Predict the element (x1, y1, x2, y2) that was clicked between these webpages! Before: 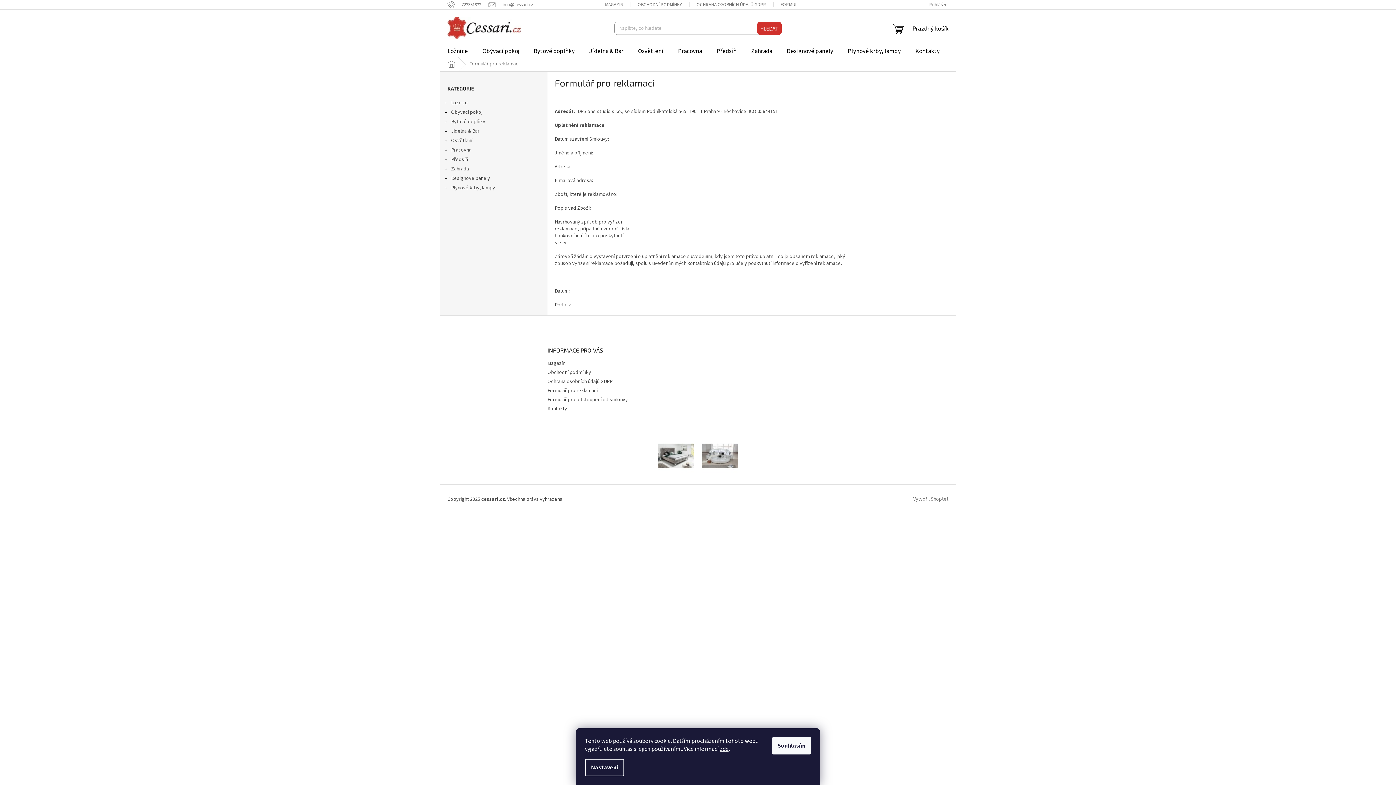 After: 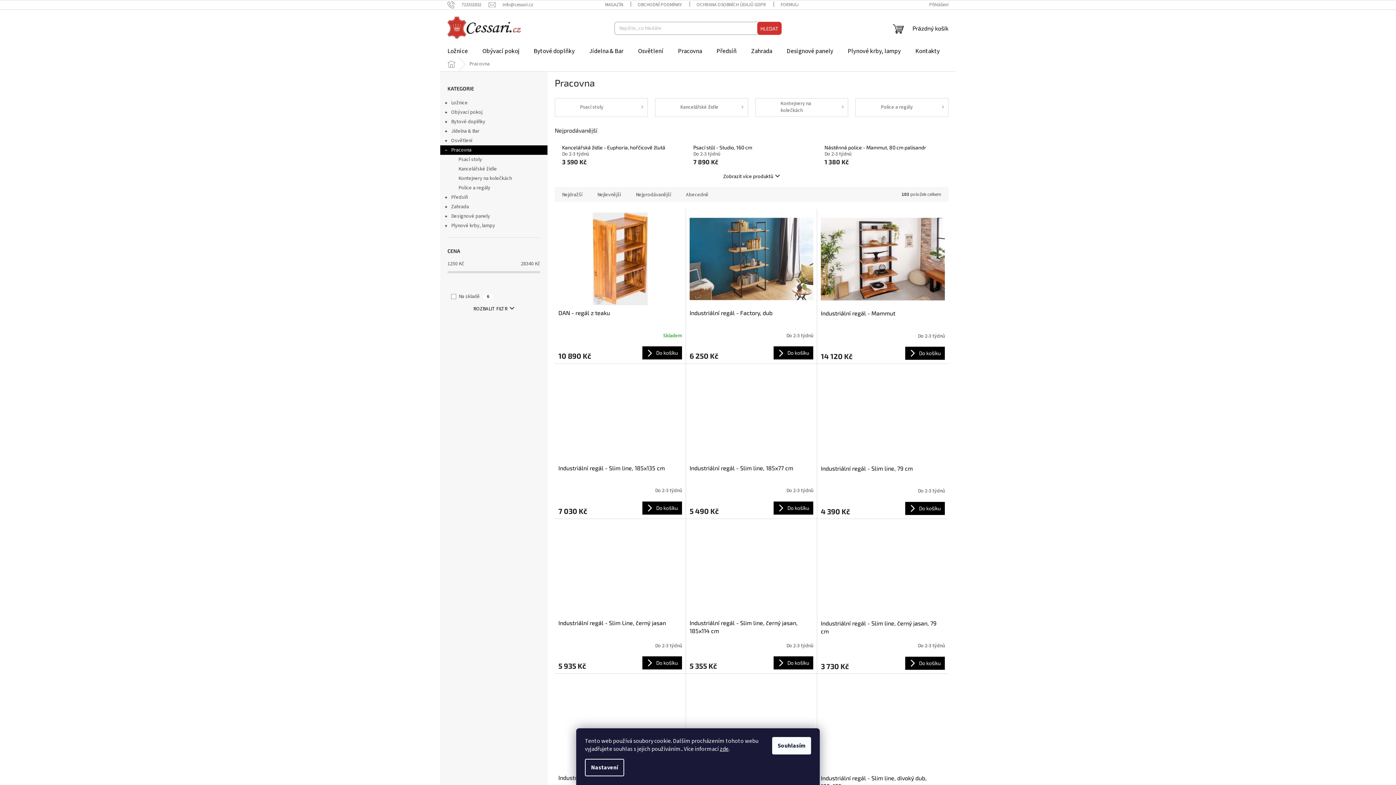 Action: bbox: (670, 45, 709, 57) label: Pracovna